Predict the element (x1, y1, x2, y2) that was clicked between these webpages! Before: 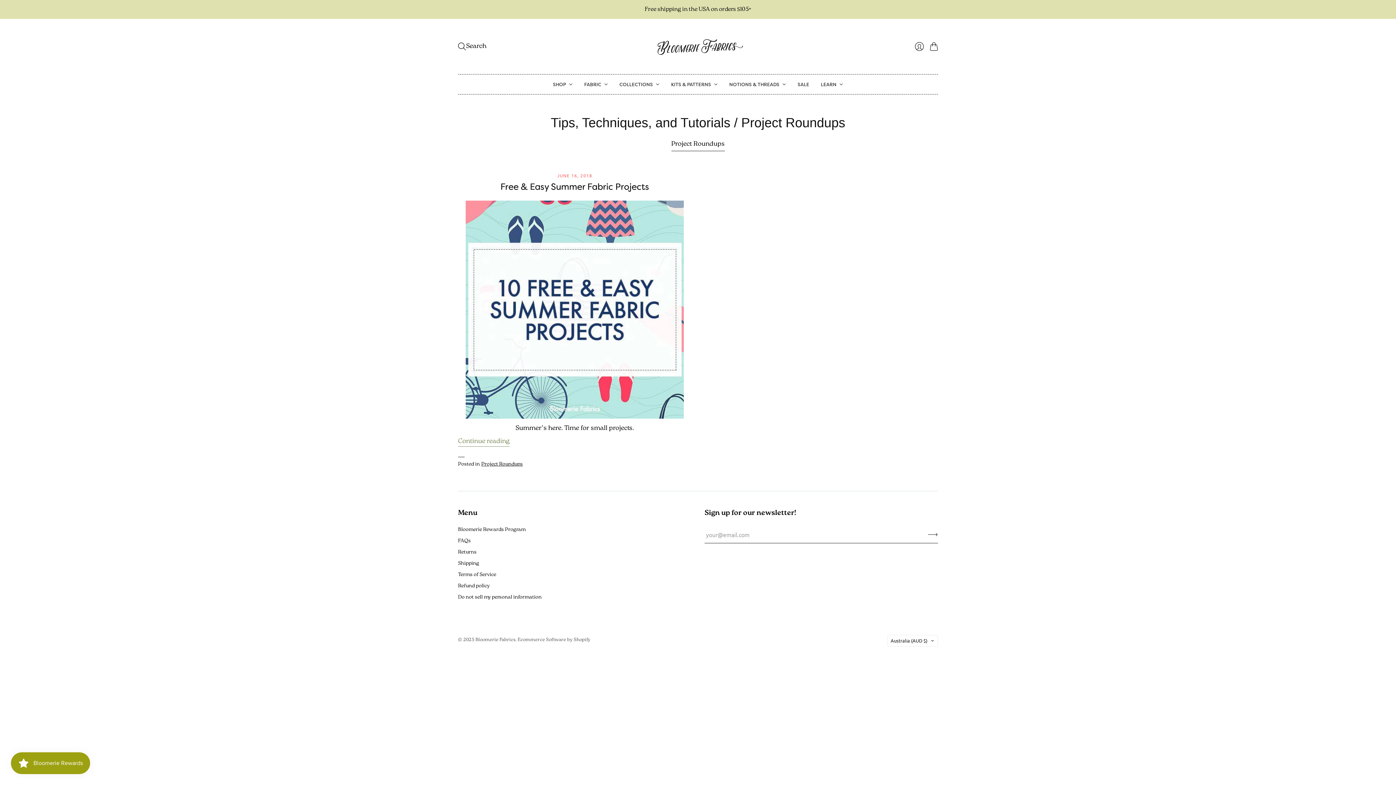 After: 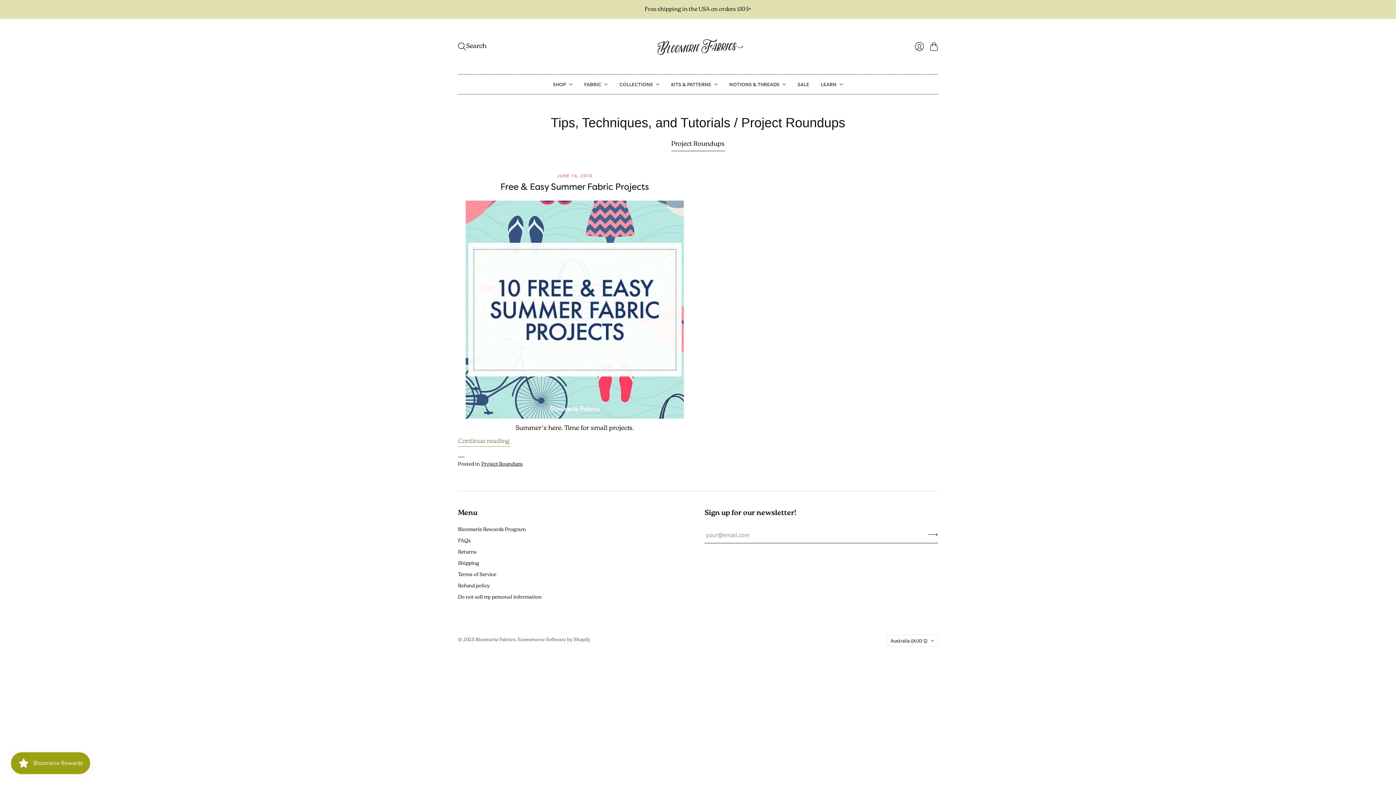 Action: label: Project Roundups bbox: (671, 139, 724, 149)